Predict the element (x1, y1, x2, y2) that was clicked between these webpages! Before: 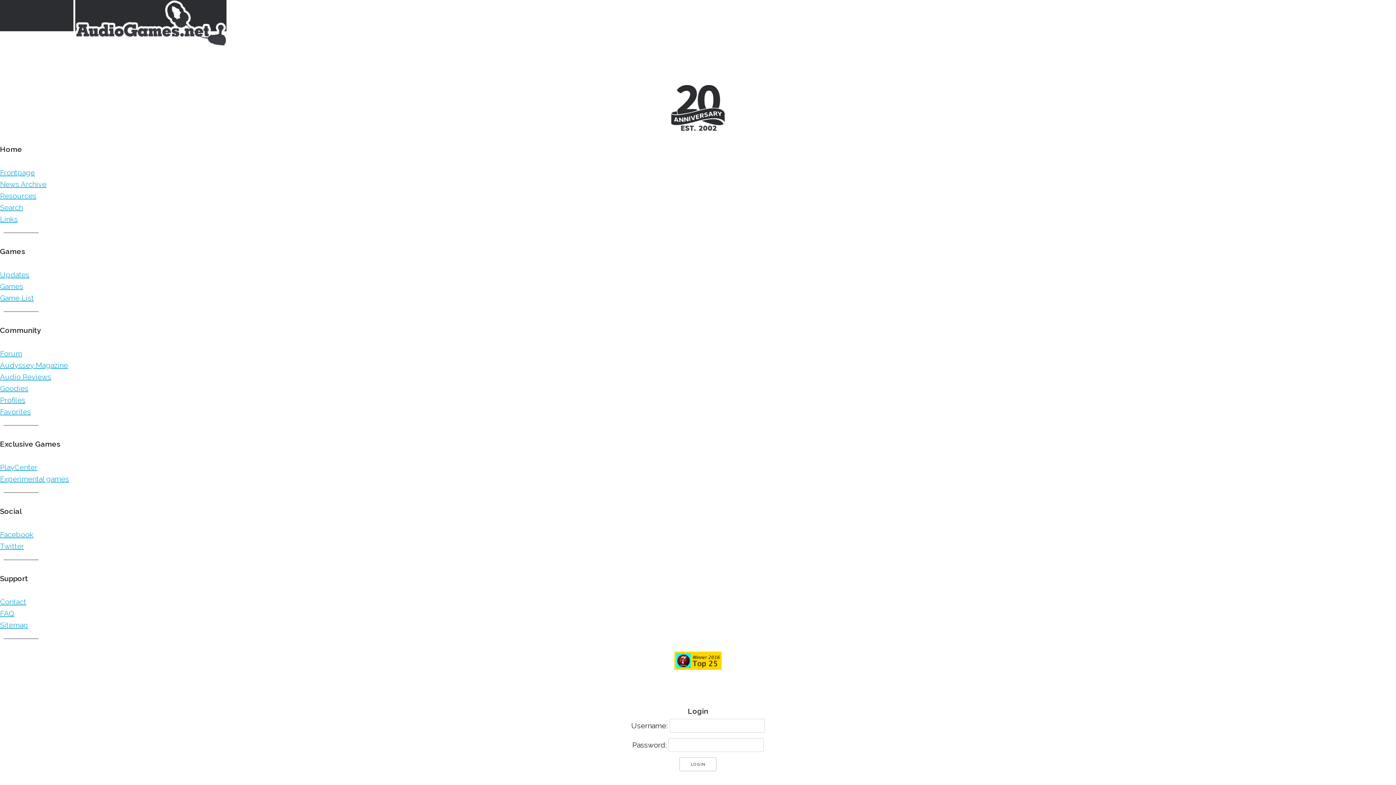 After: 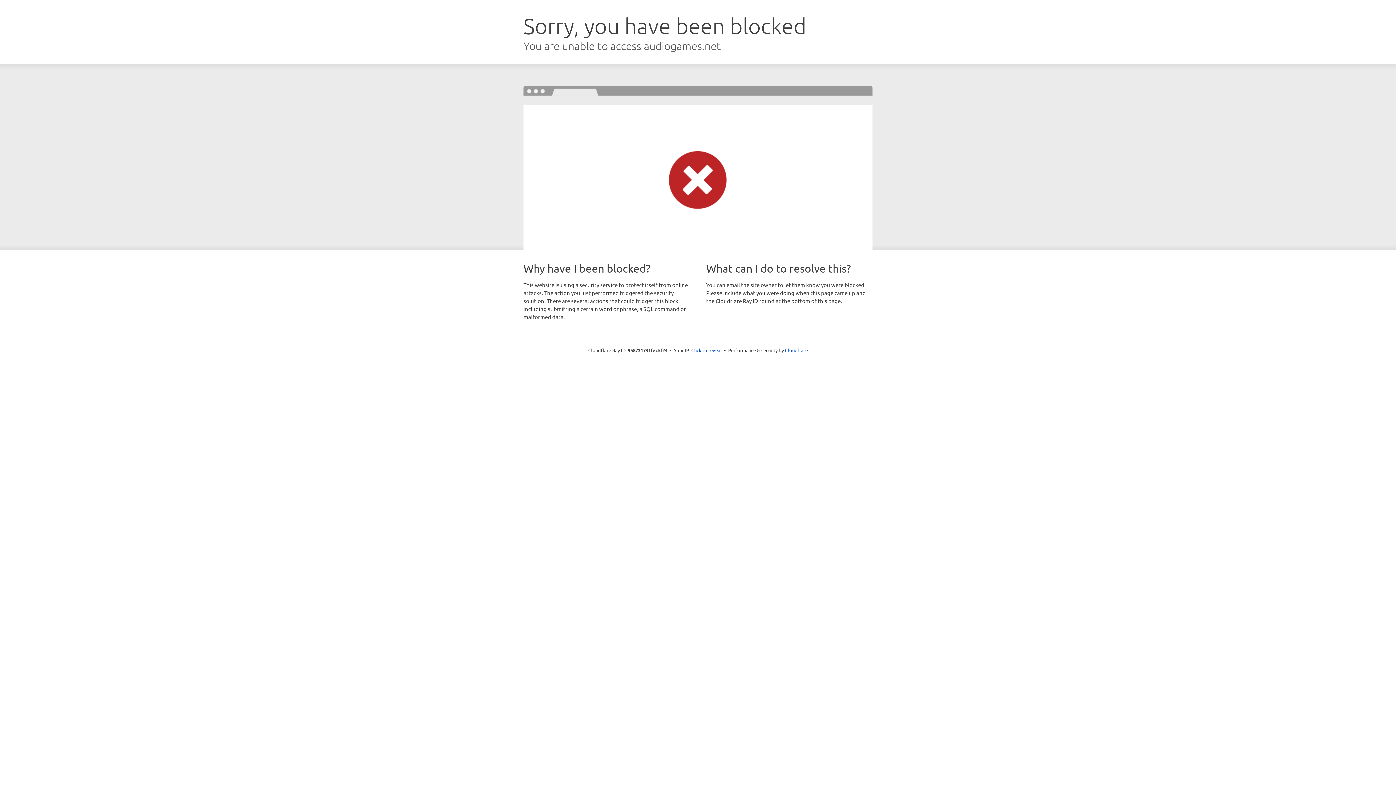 Action: bbox: (0, 474, 69, 483) label: Experimental games